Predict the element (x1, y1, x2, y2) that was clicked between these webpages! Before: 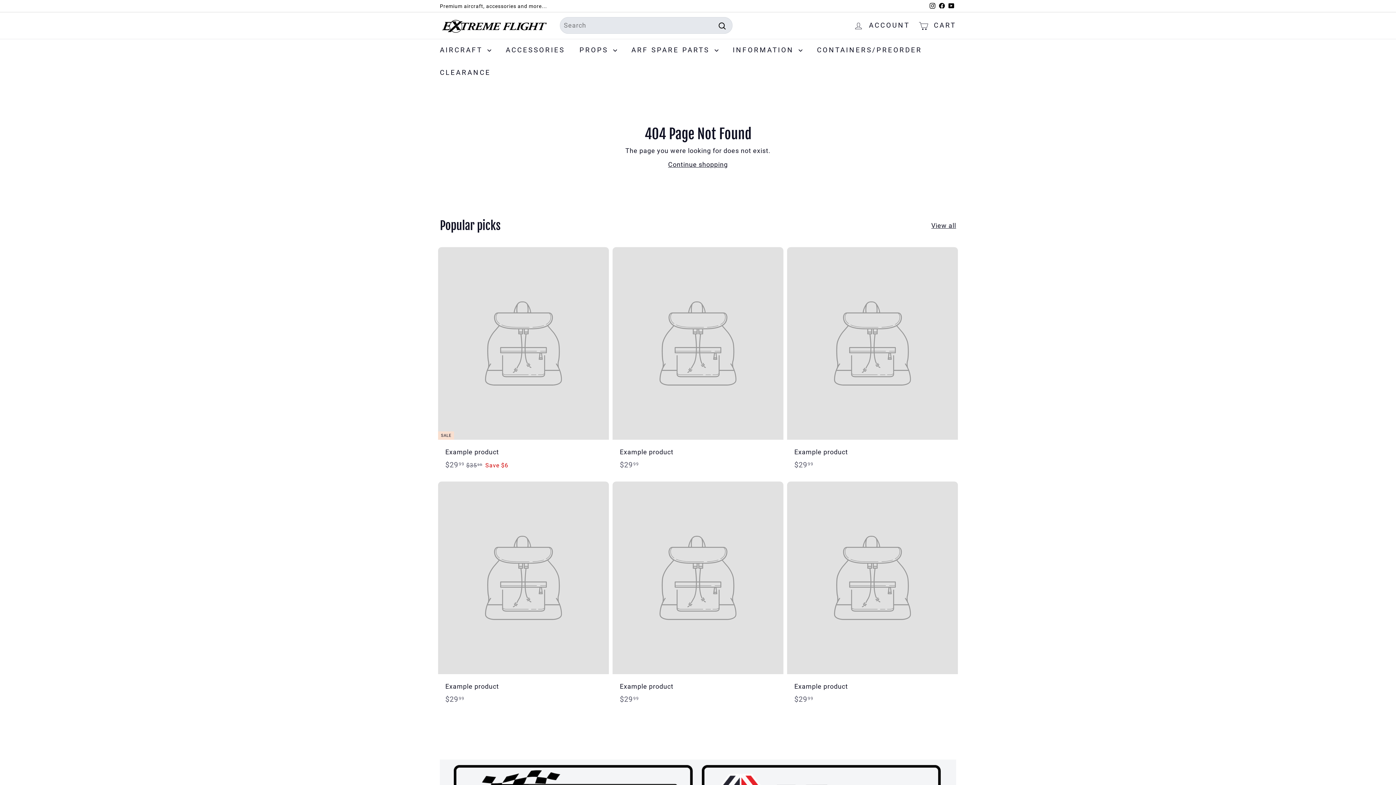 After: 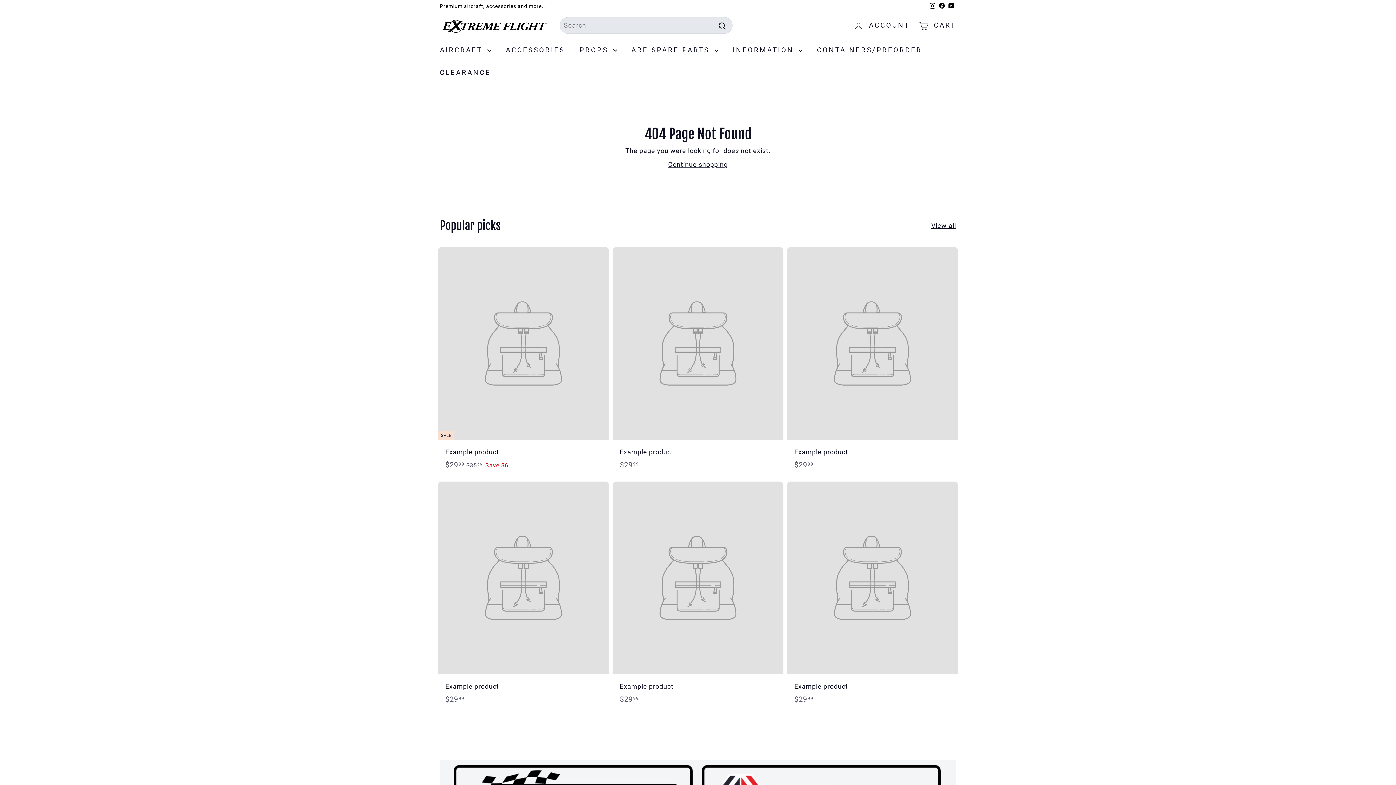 Action: bbox: (946, 0, 956, 12) label: YouTube